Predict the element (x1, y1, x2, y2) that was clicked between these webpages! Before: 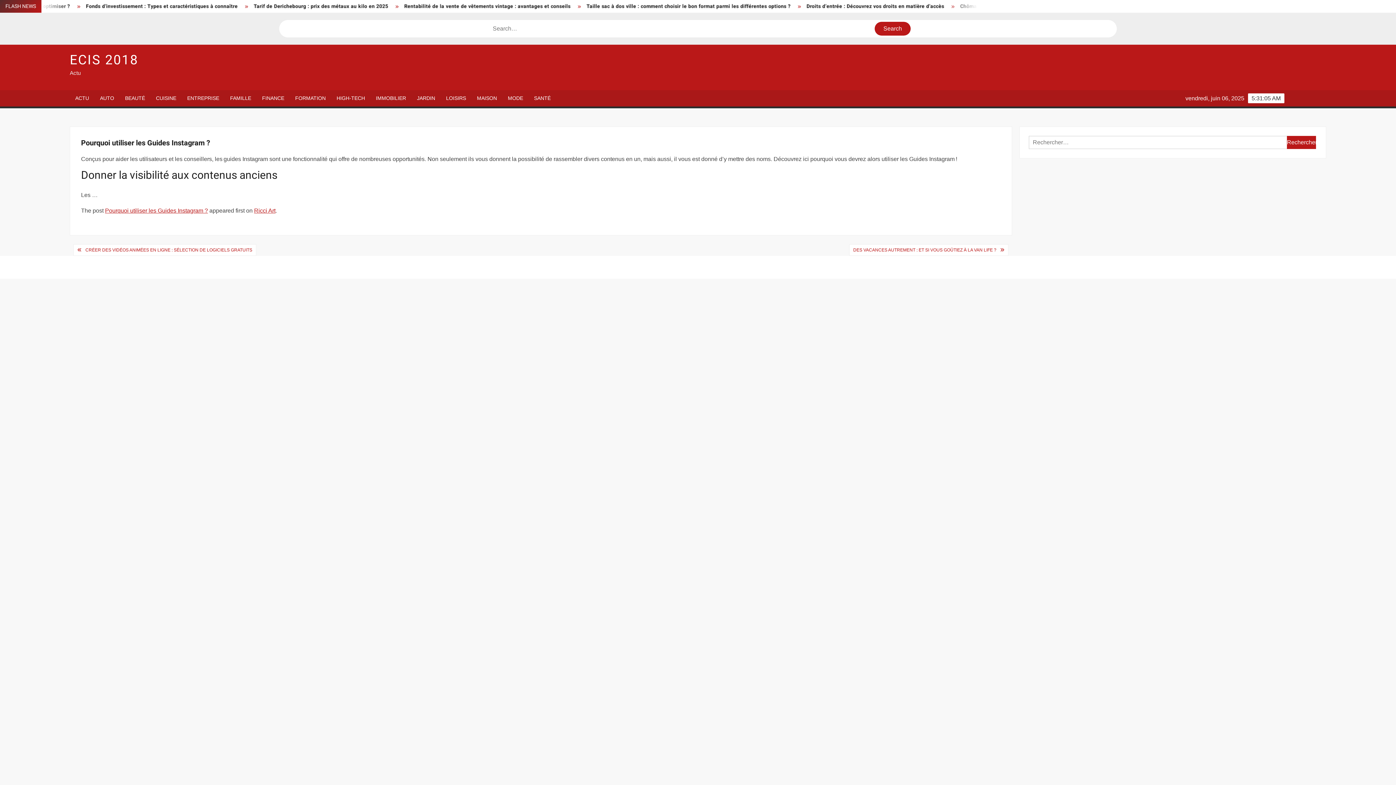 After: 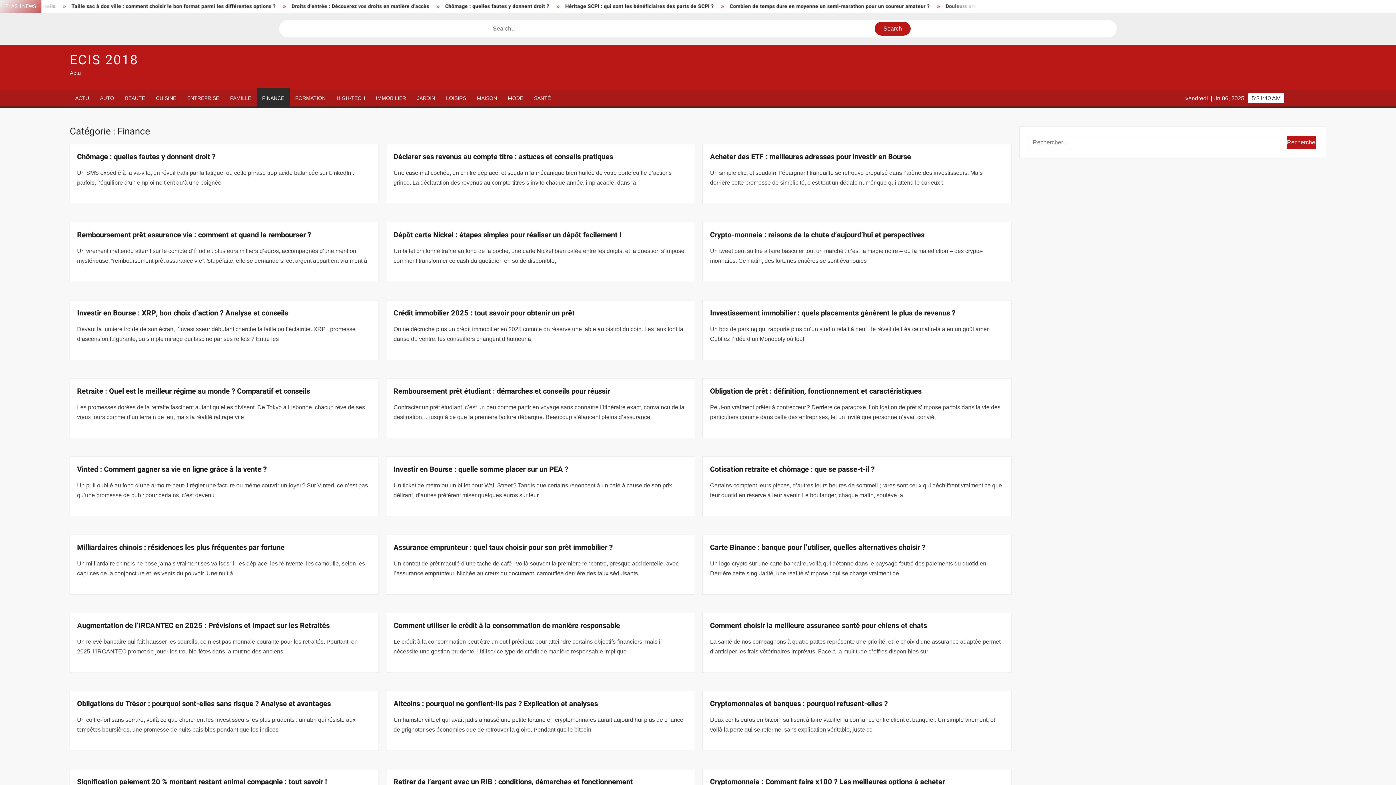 Action: bbox: (256, 90, 289, 106) label: FINANCE